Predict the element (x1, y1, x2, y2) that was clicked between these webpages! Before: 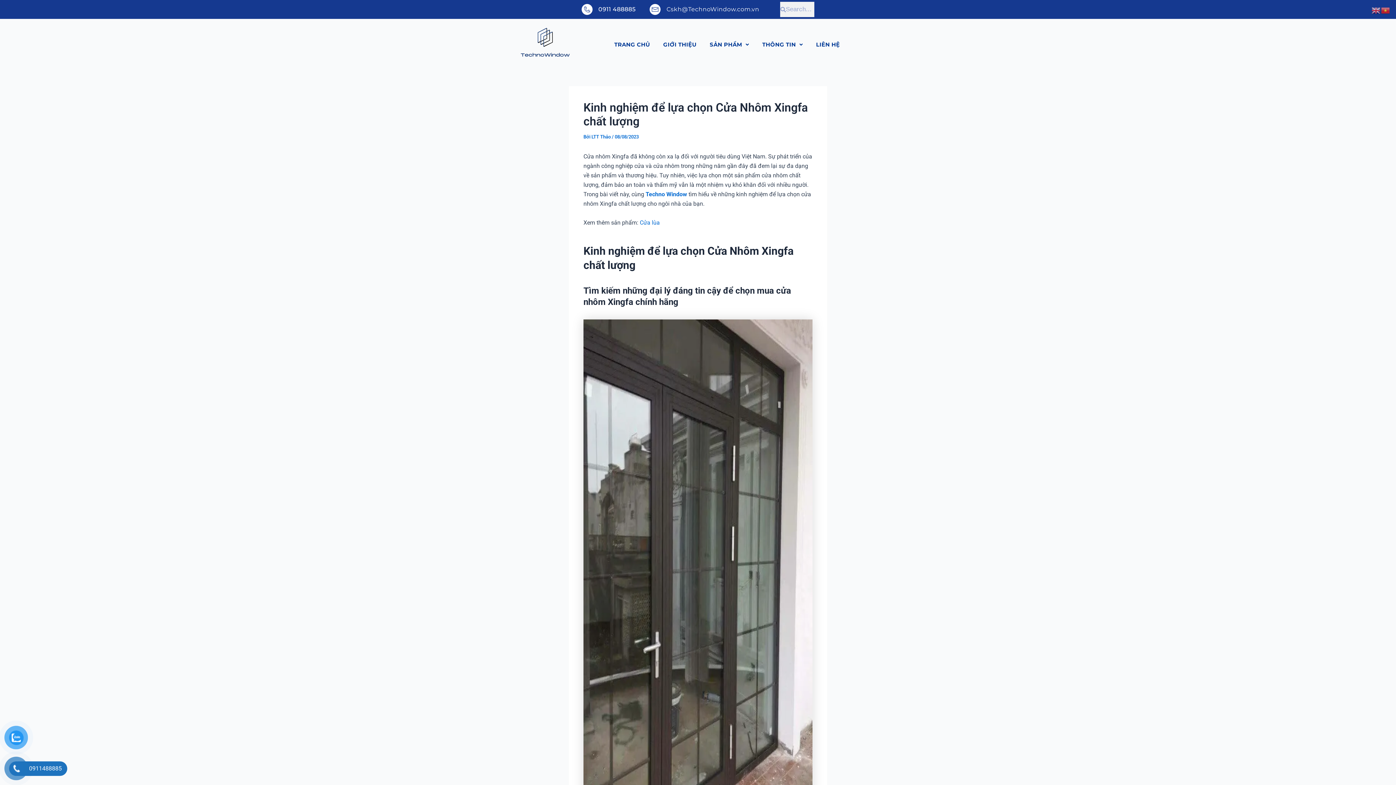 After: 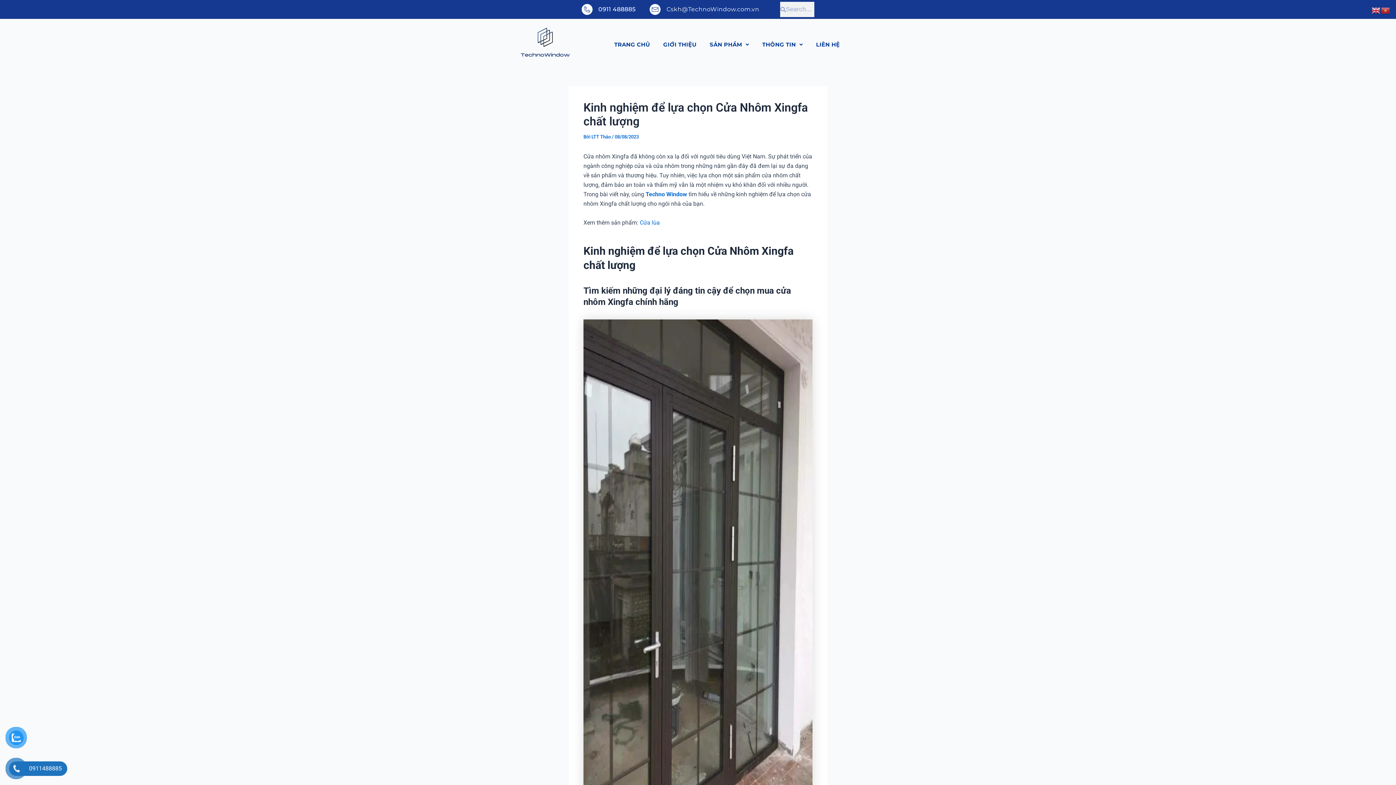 Action: bbox: (1372, 6, 1381, 13)